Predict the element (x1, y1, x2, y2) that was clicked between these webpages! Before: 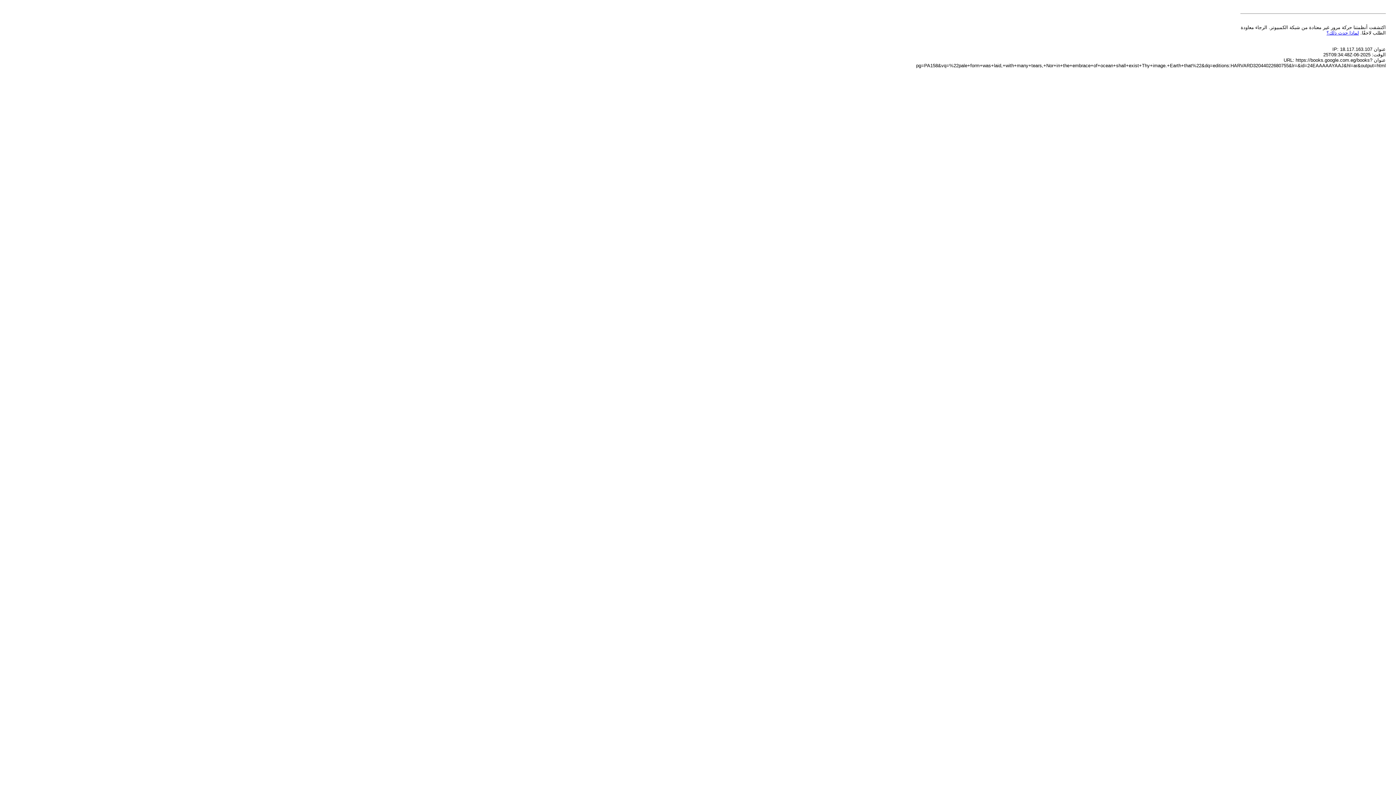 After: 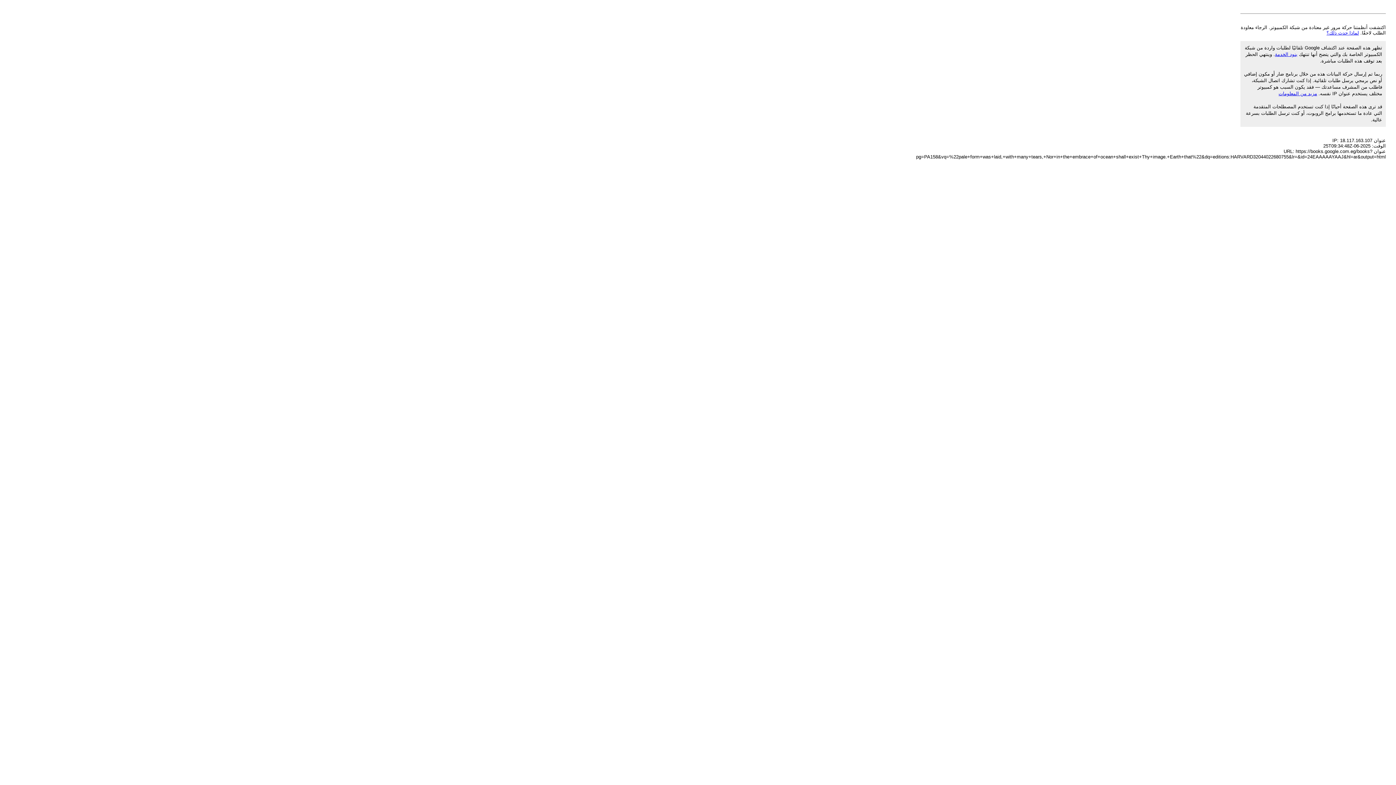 Action: bbox: (1326, 30, 1359, 35) label: لماذا حدث ذلك؟